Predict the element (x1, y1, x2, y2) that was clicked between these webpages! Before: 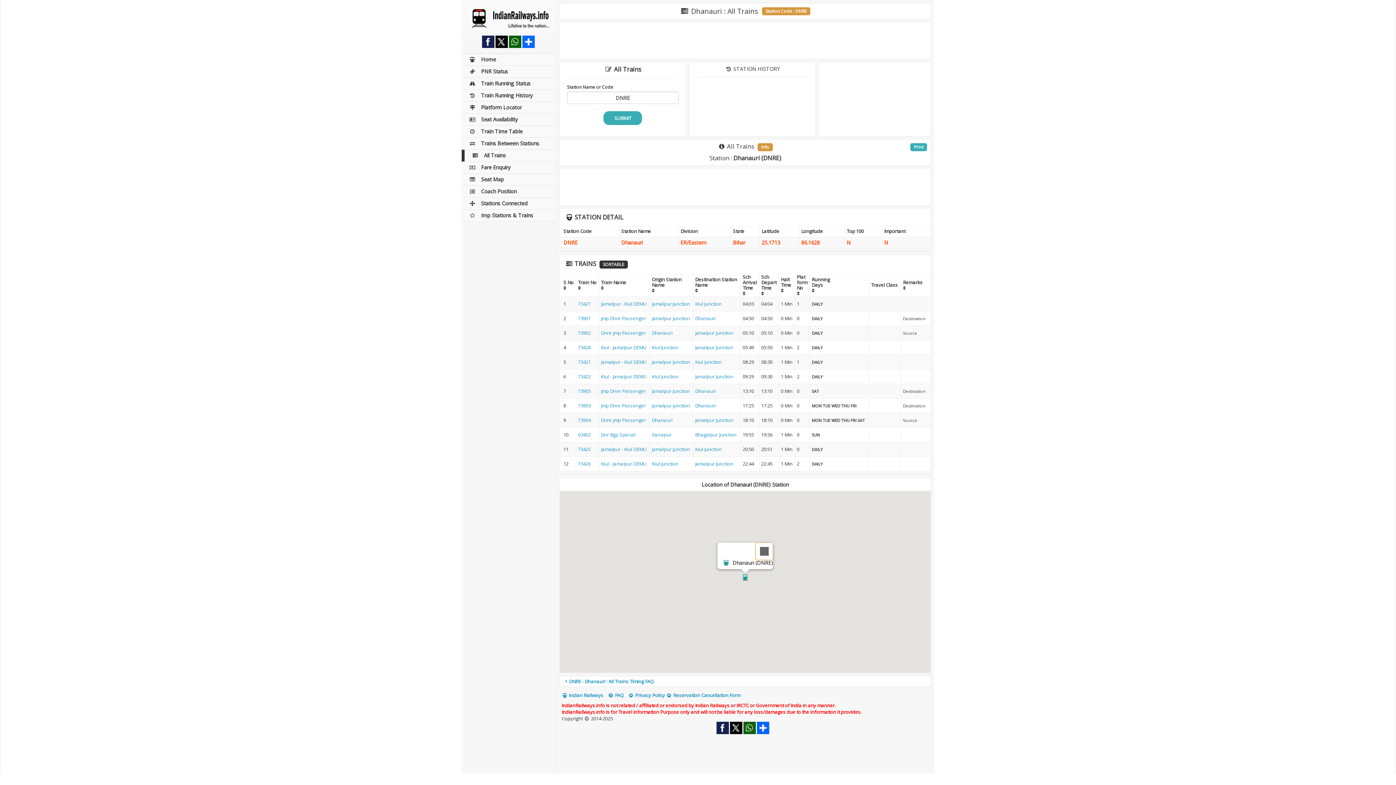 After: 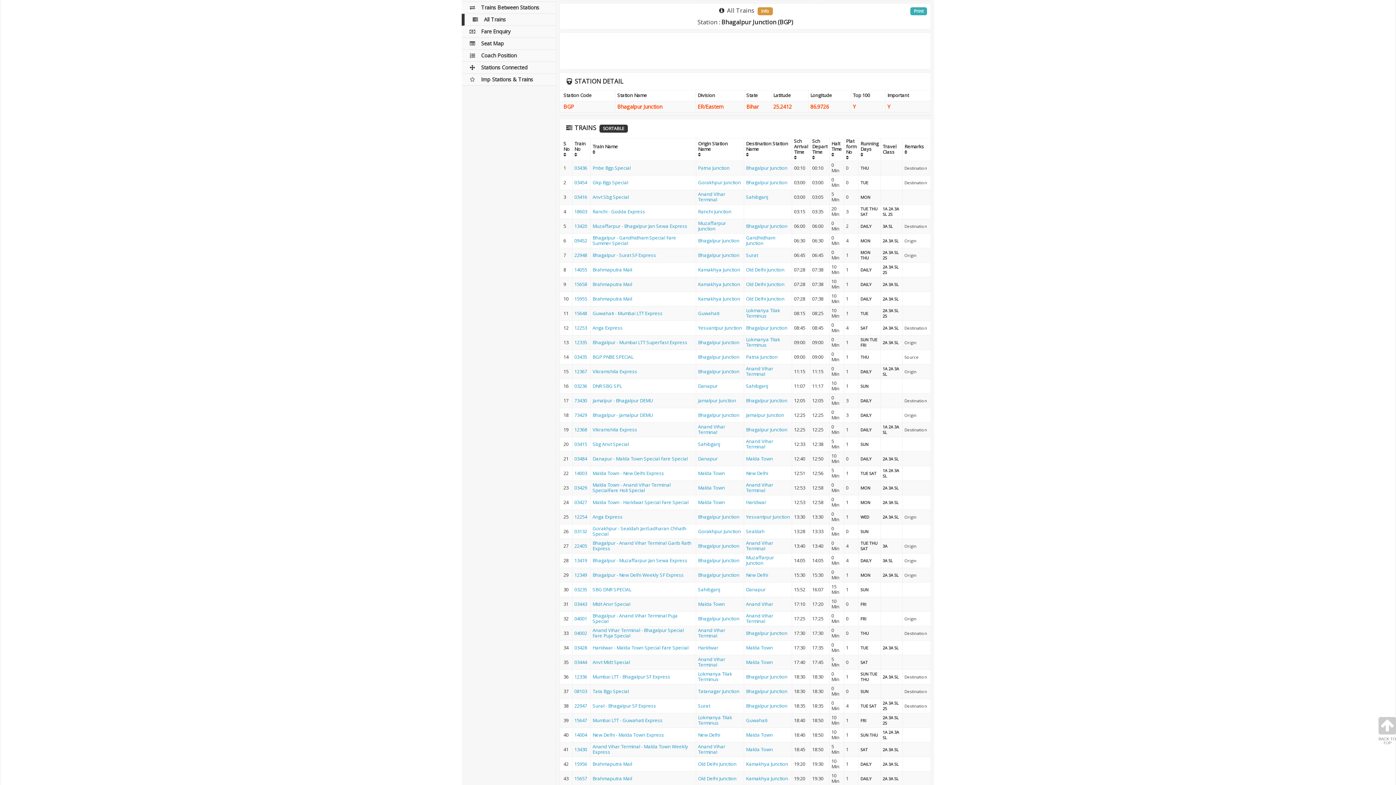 Action: bbox: (695, 431, 736, 438) label: Bhagalpur Junction